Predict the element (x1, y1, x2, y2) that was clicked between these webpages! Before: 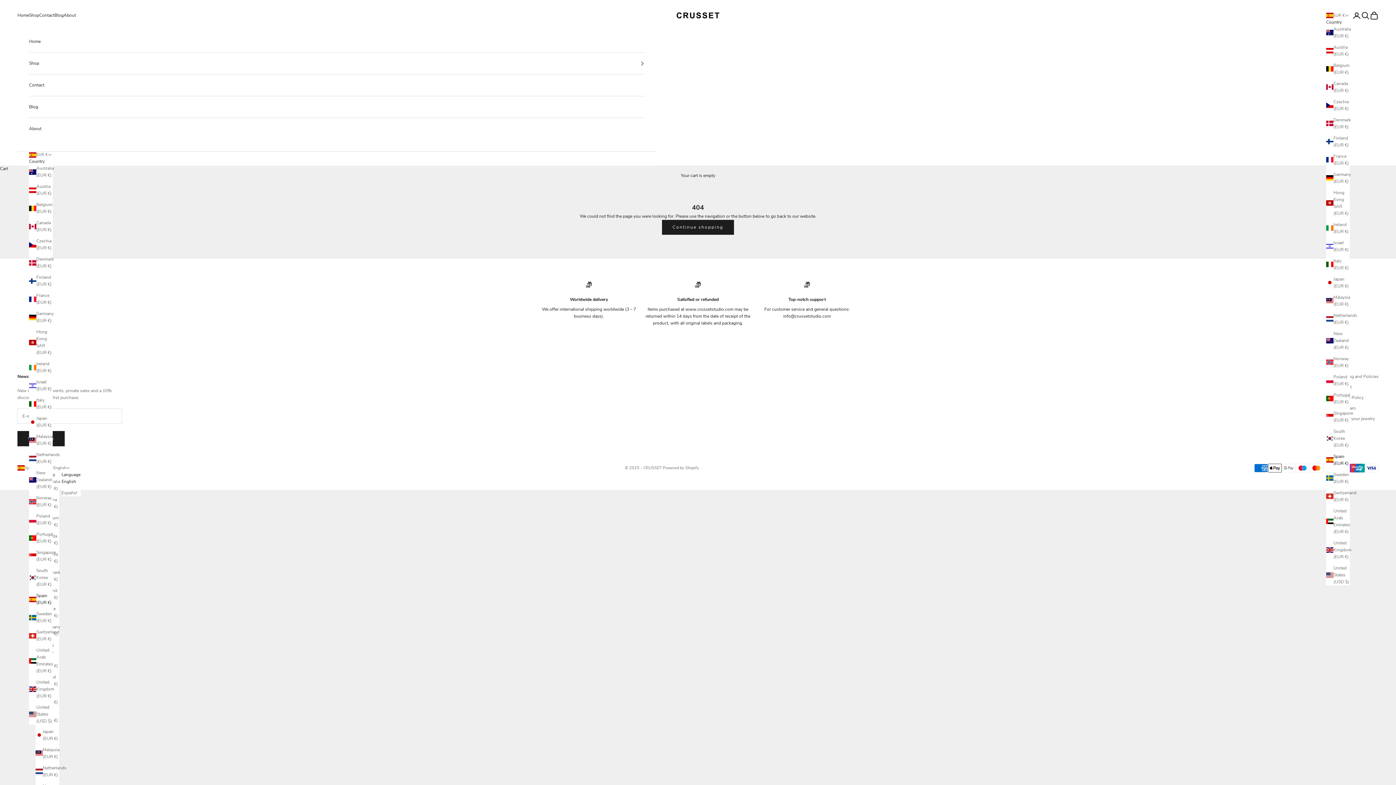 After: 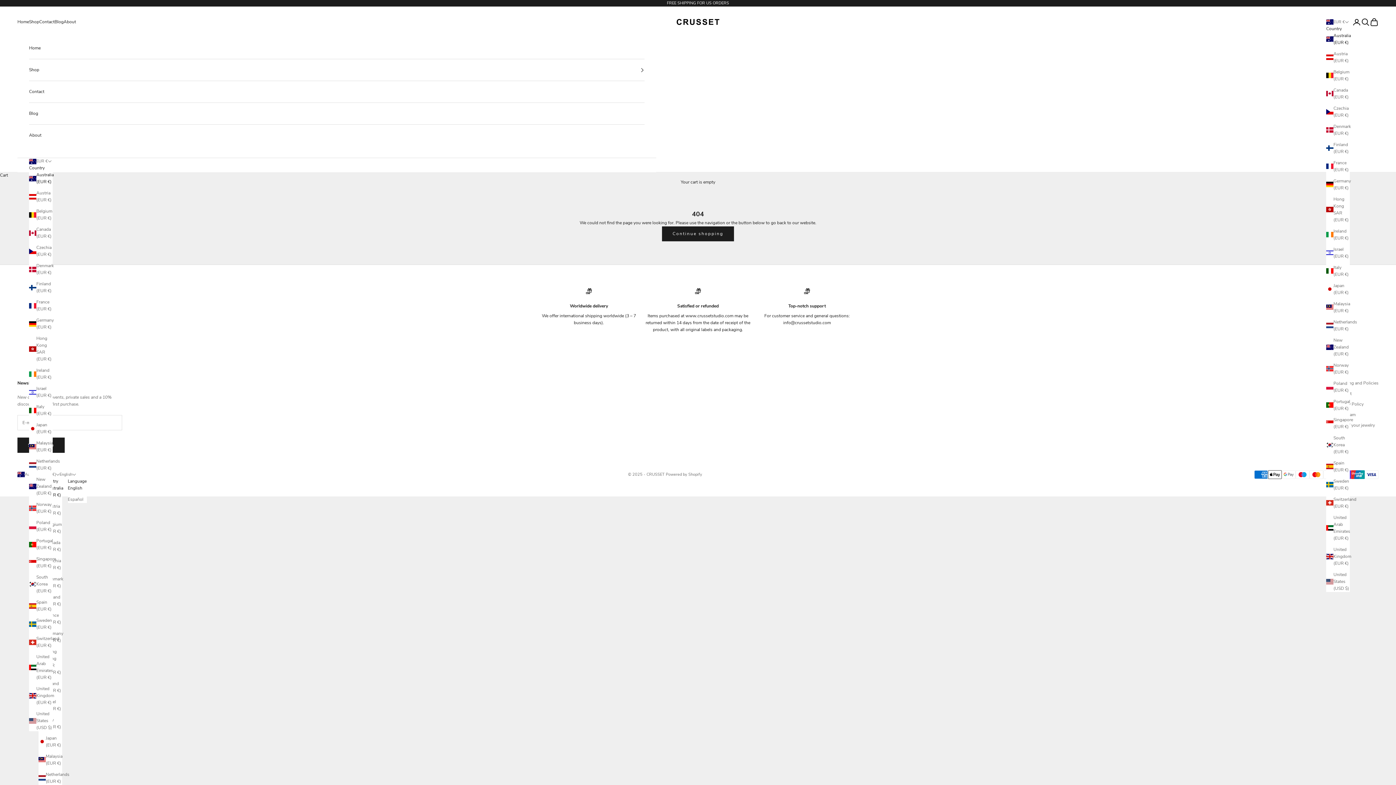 Action: bbox: (29, 165, 52, 179) label: Australia (EUR €)